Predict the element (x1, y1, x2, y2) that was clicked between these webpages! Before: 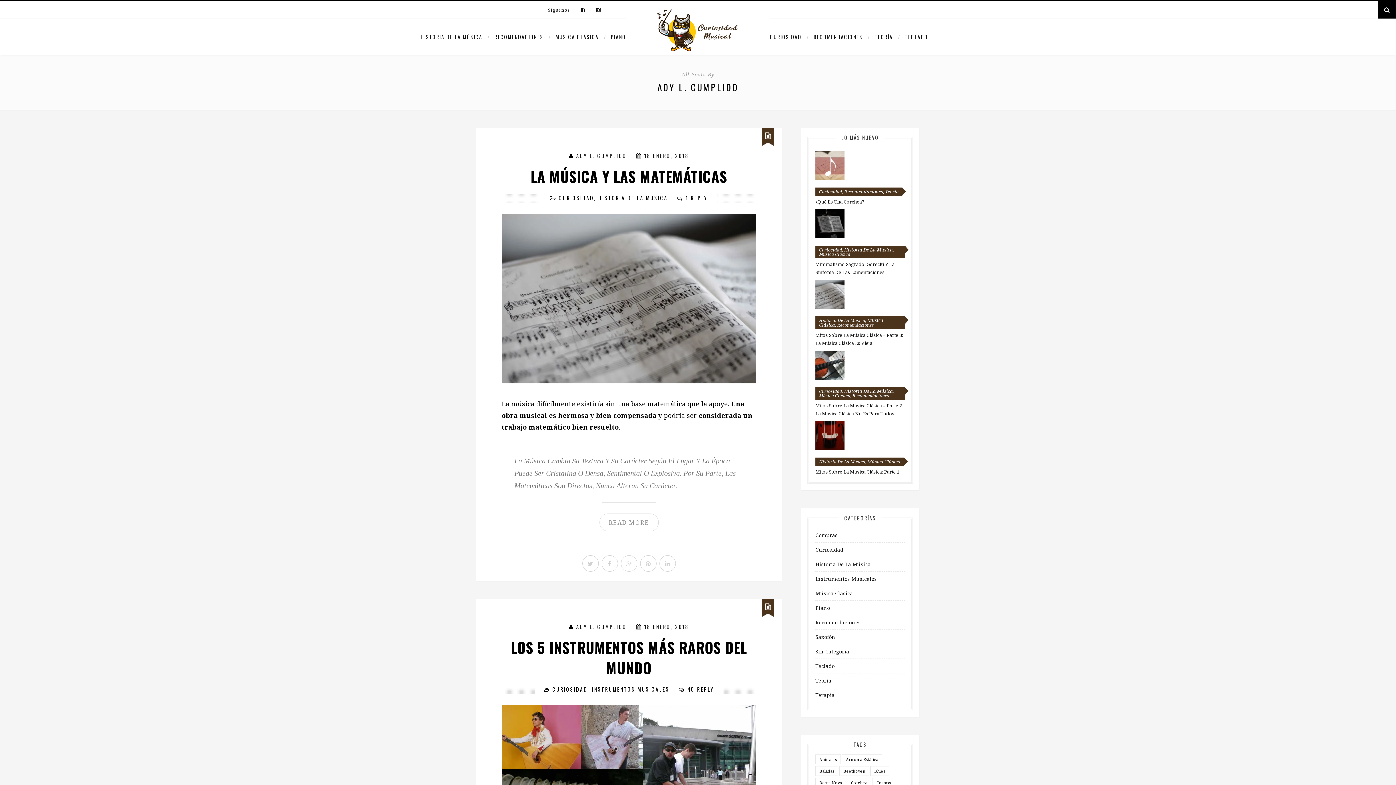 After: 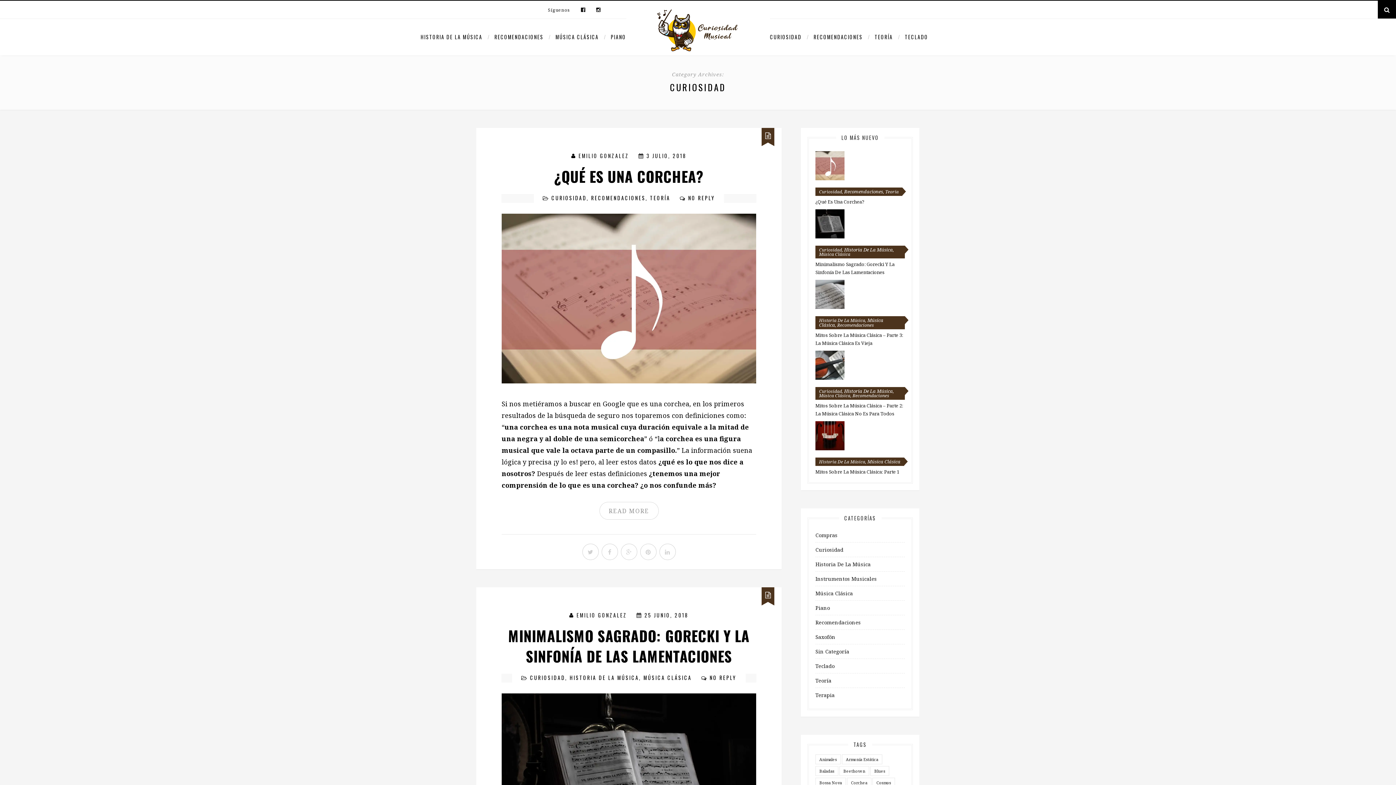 Action: label: Curiosidad bbox: (819, 188, 842, 194)